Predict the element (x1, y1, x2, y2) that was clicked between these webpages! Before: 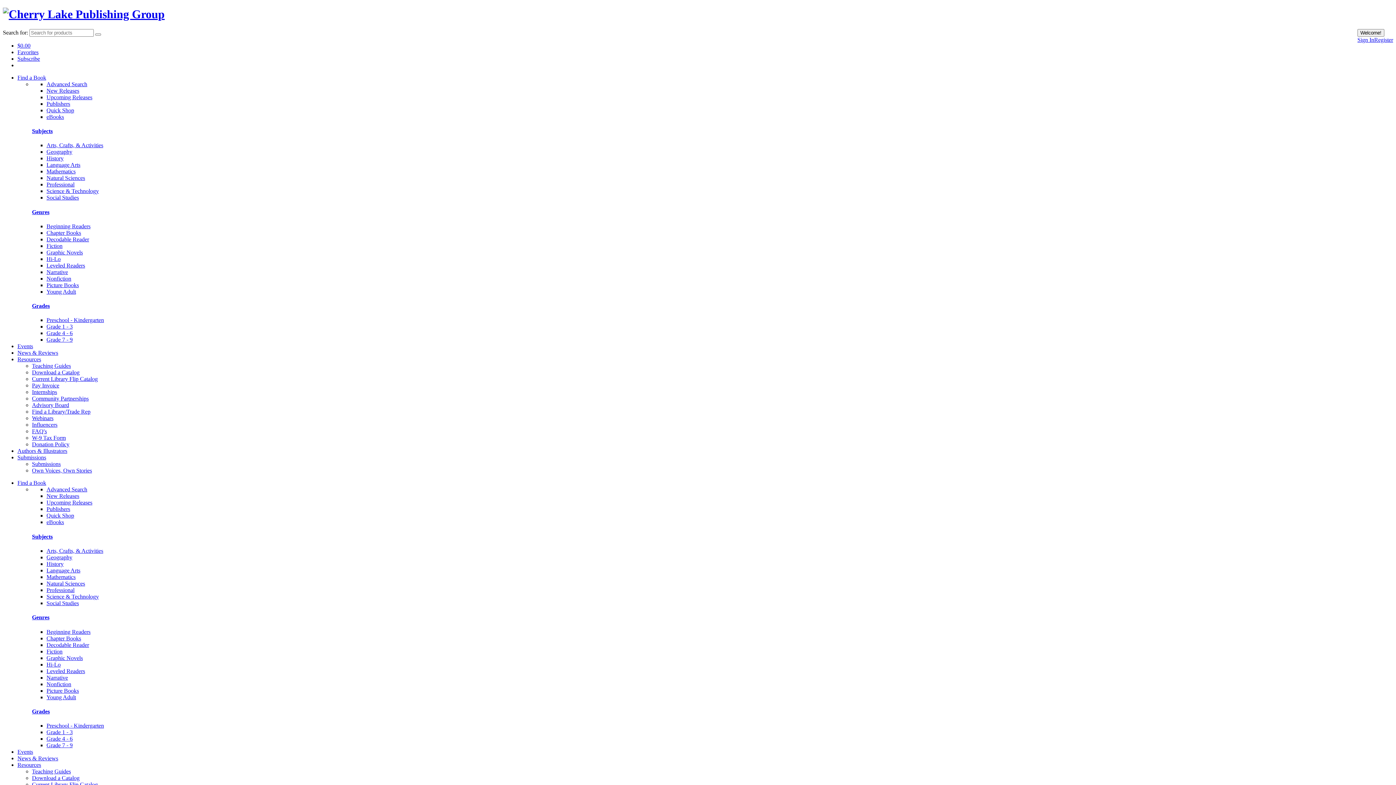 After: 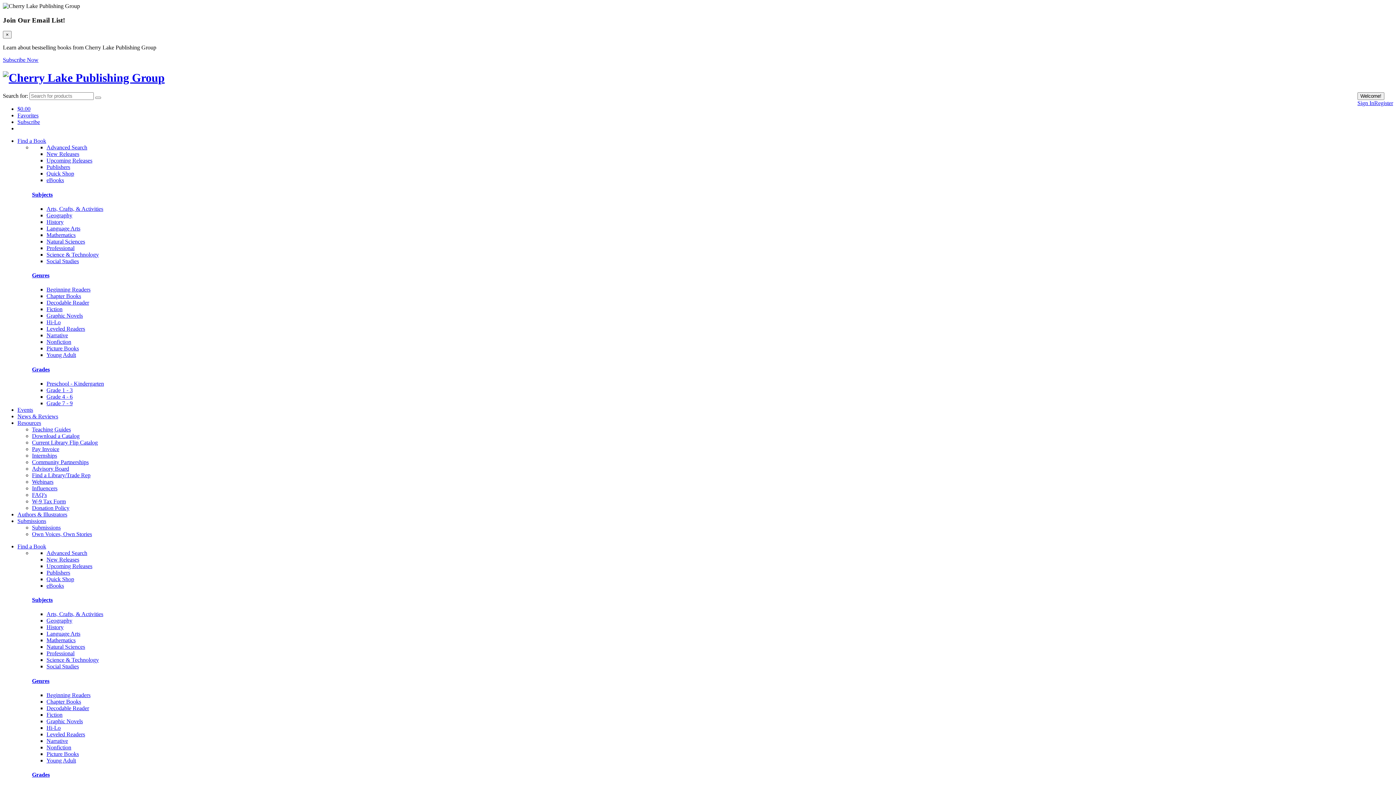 Action: bbox: (2, 7, 164, 20)